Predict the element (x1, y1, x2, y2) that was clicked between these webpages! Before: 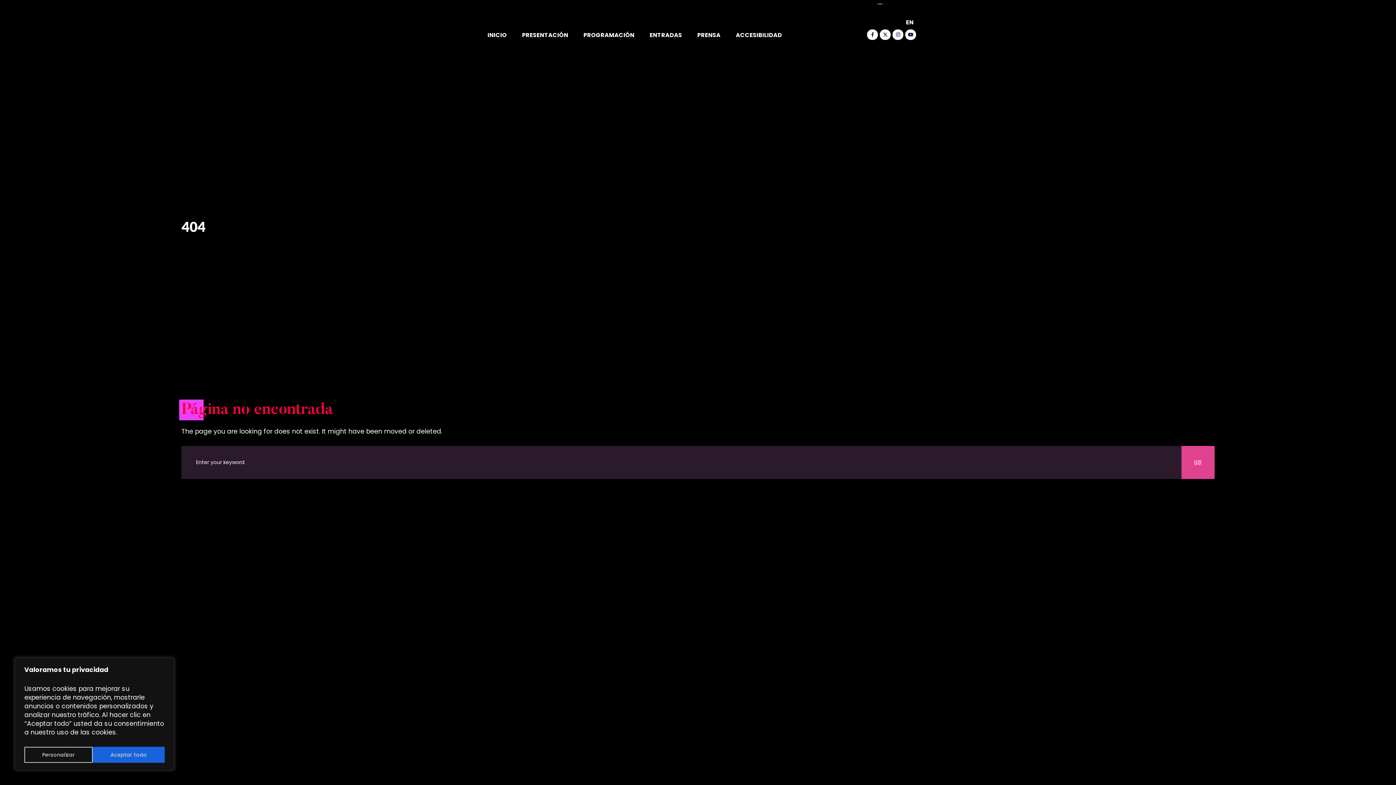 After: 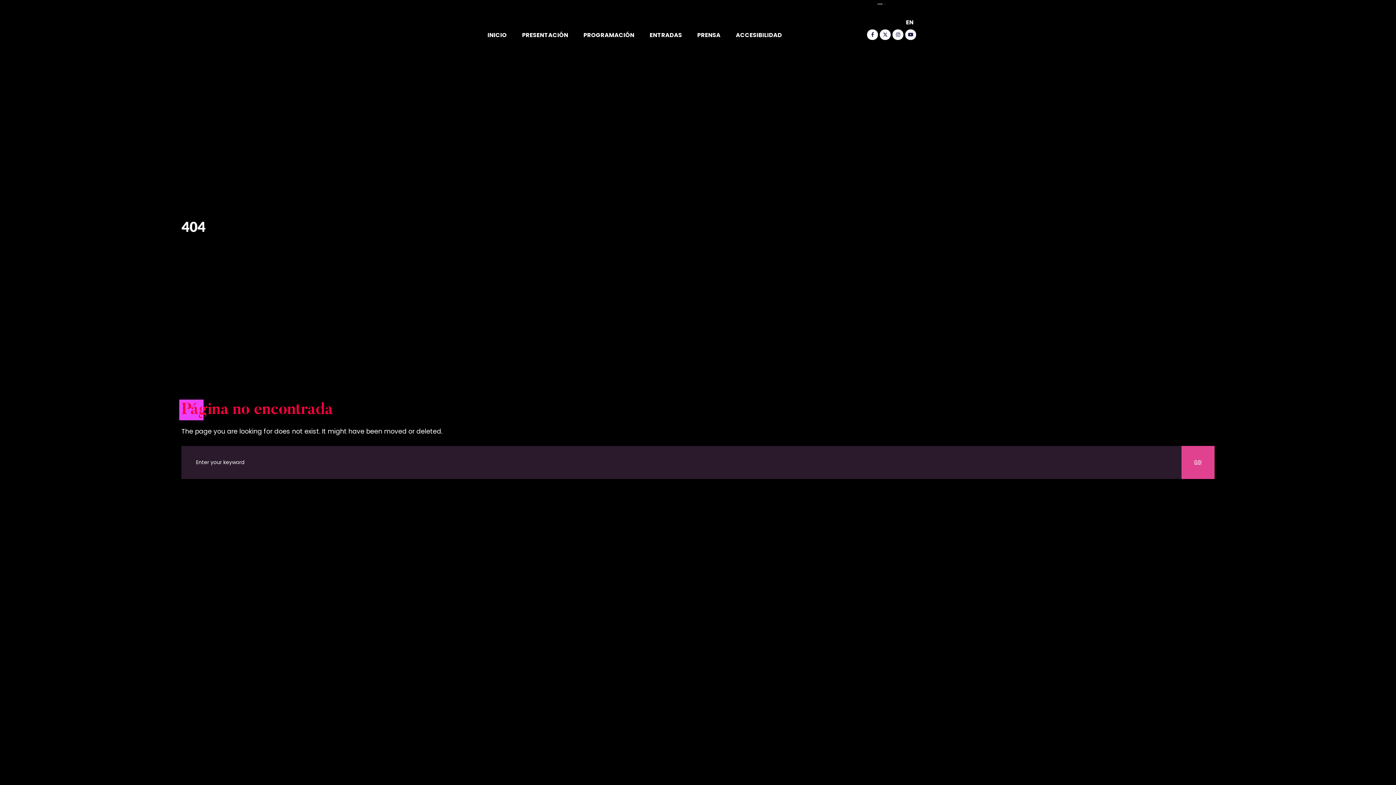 Action: label: Aceptar todo bbox: (92, 747, 164, 763)